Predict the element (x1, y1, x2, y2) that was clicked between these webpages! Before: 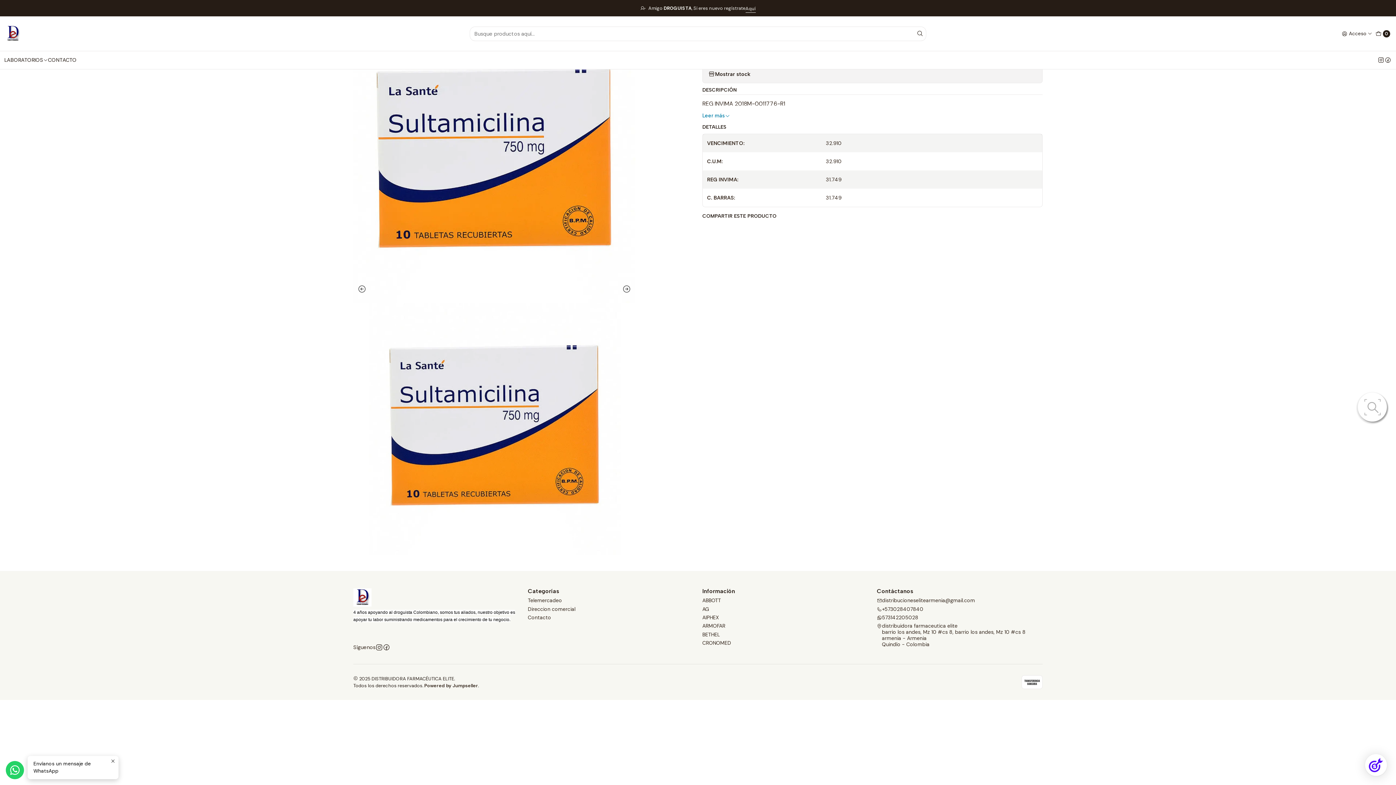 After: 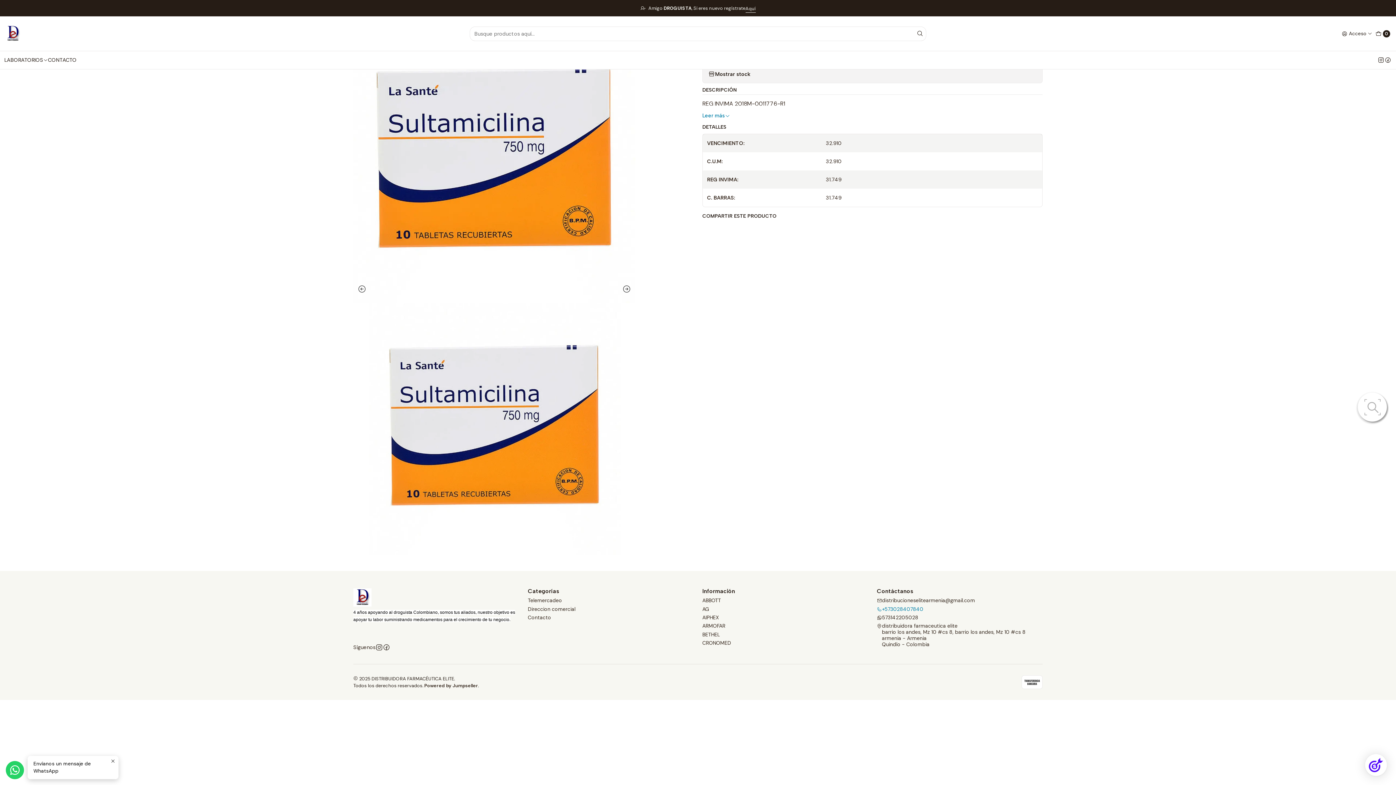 Action: bbox: (877, 605, 923, 613) label: +573028407840